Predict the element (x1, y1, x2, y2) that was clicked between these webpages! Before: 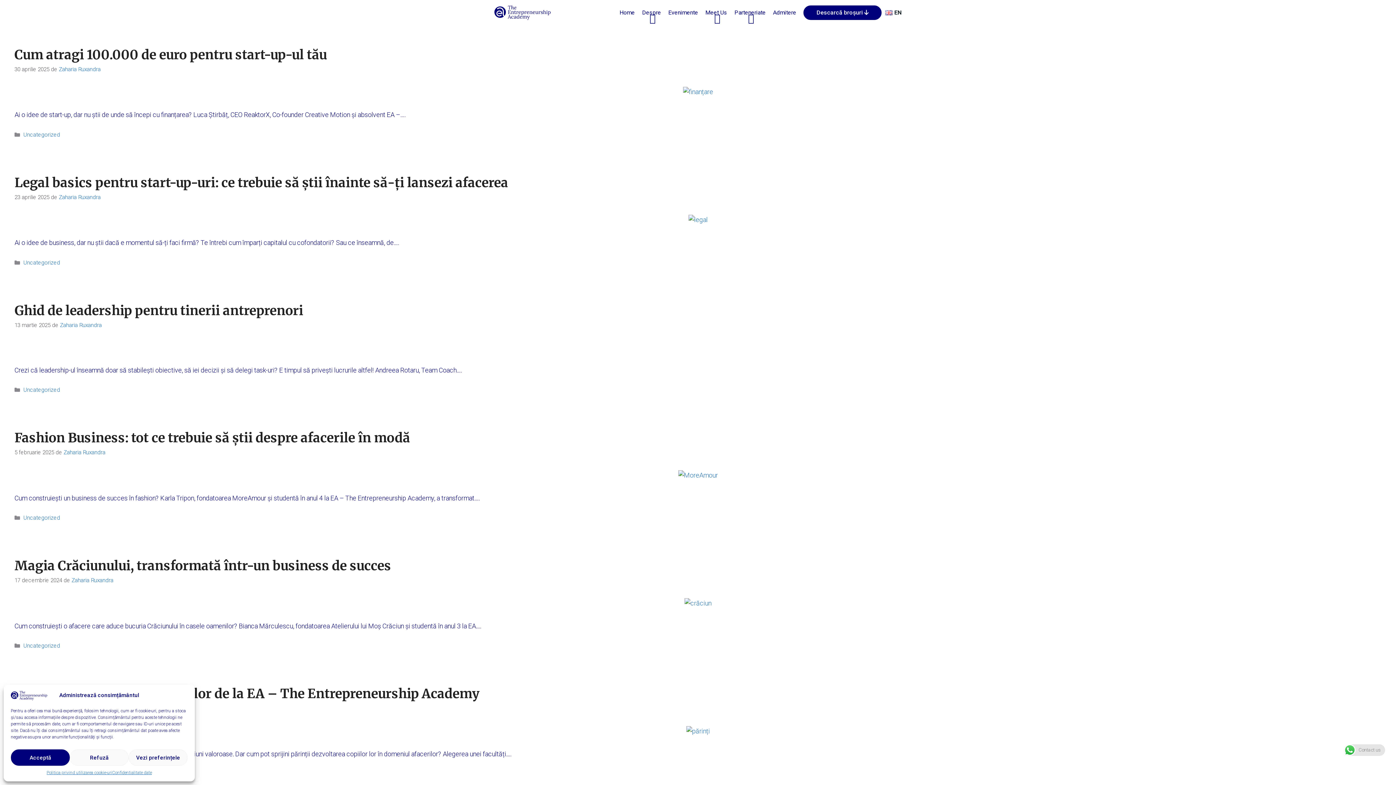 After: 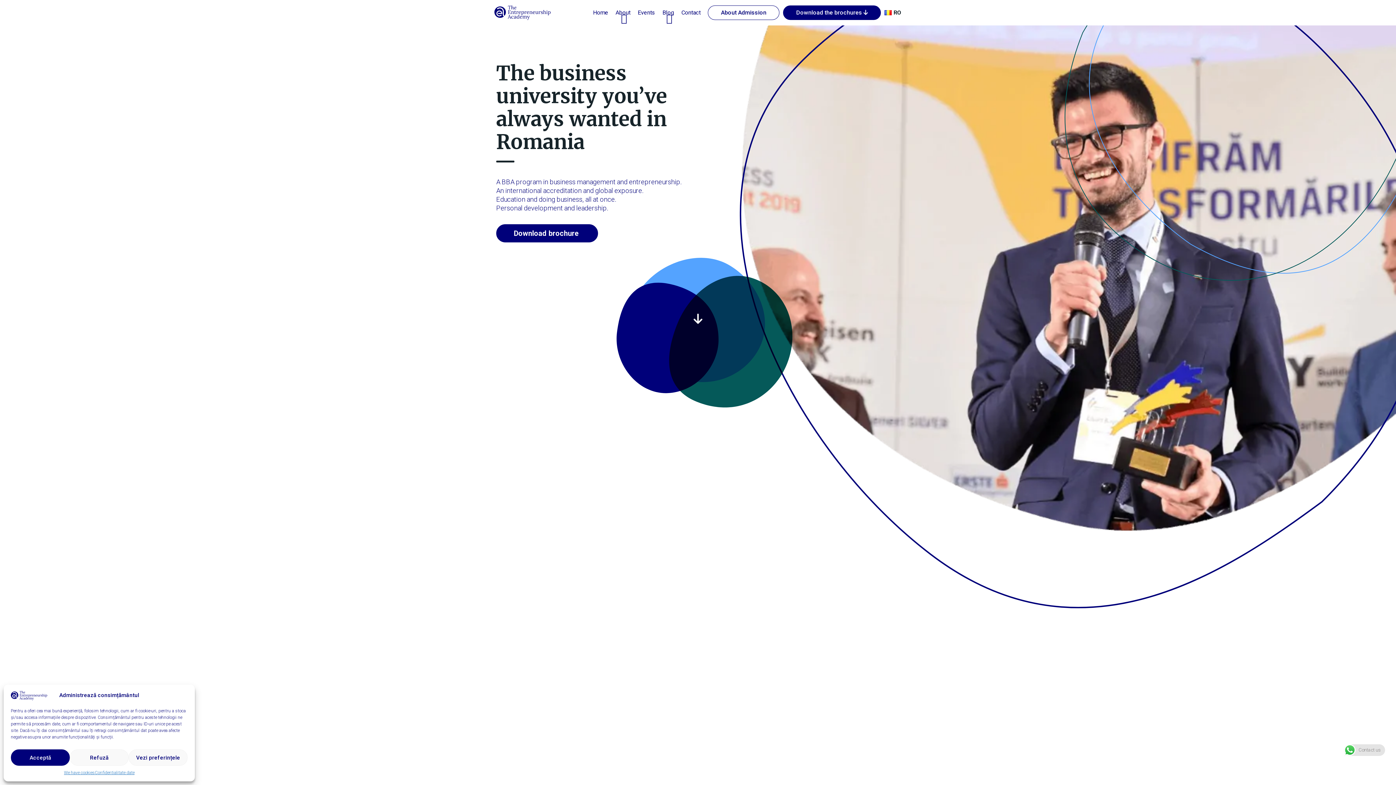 Action: label: EN bbox: (881, 0, 905, 25)